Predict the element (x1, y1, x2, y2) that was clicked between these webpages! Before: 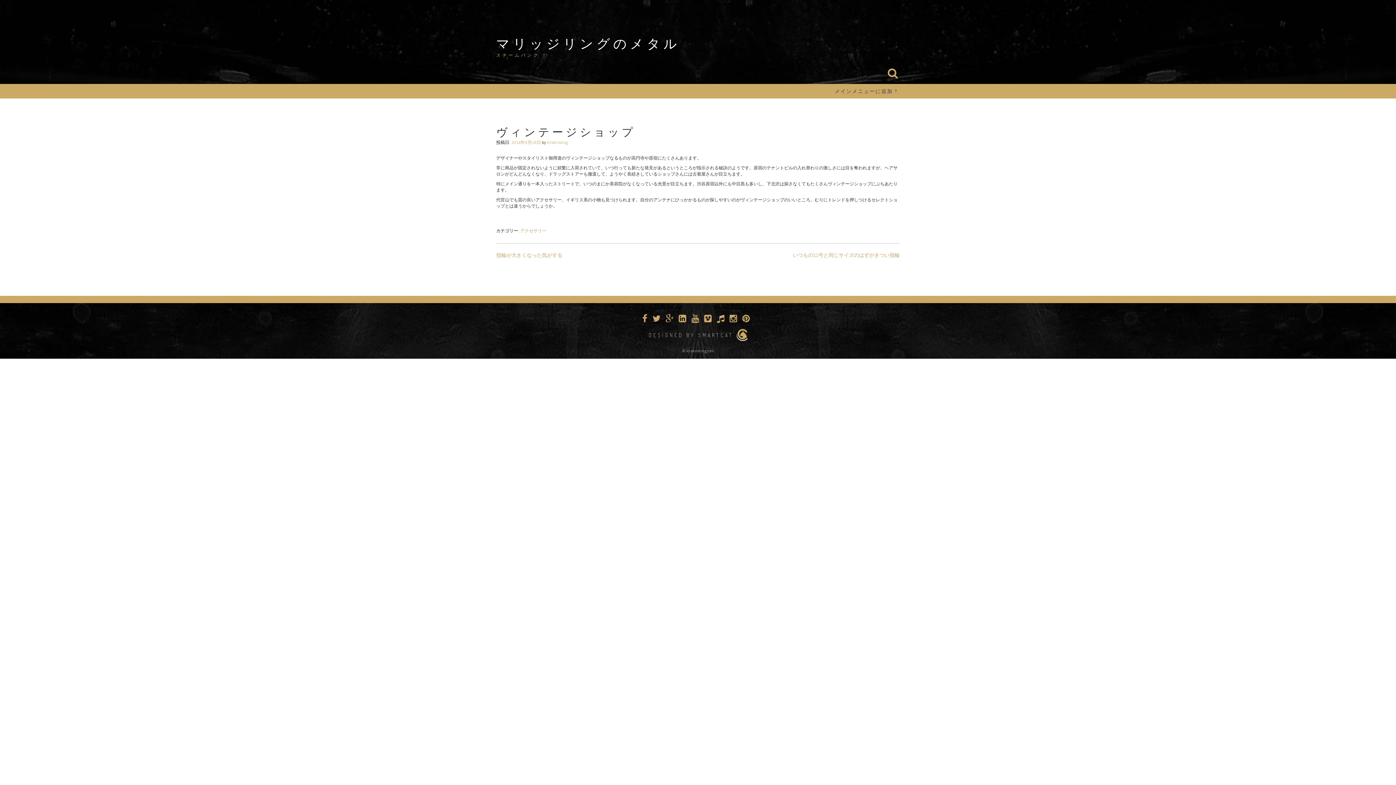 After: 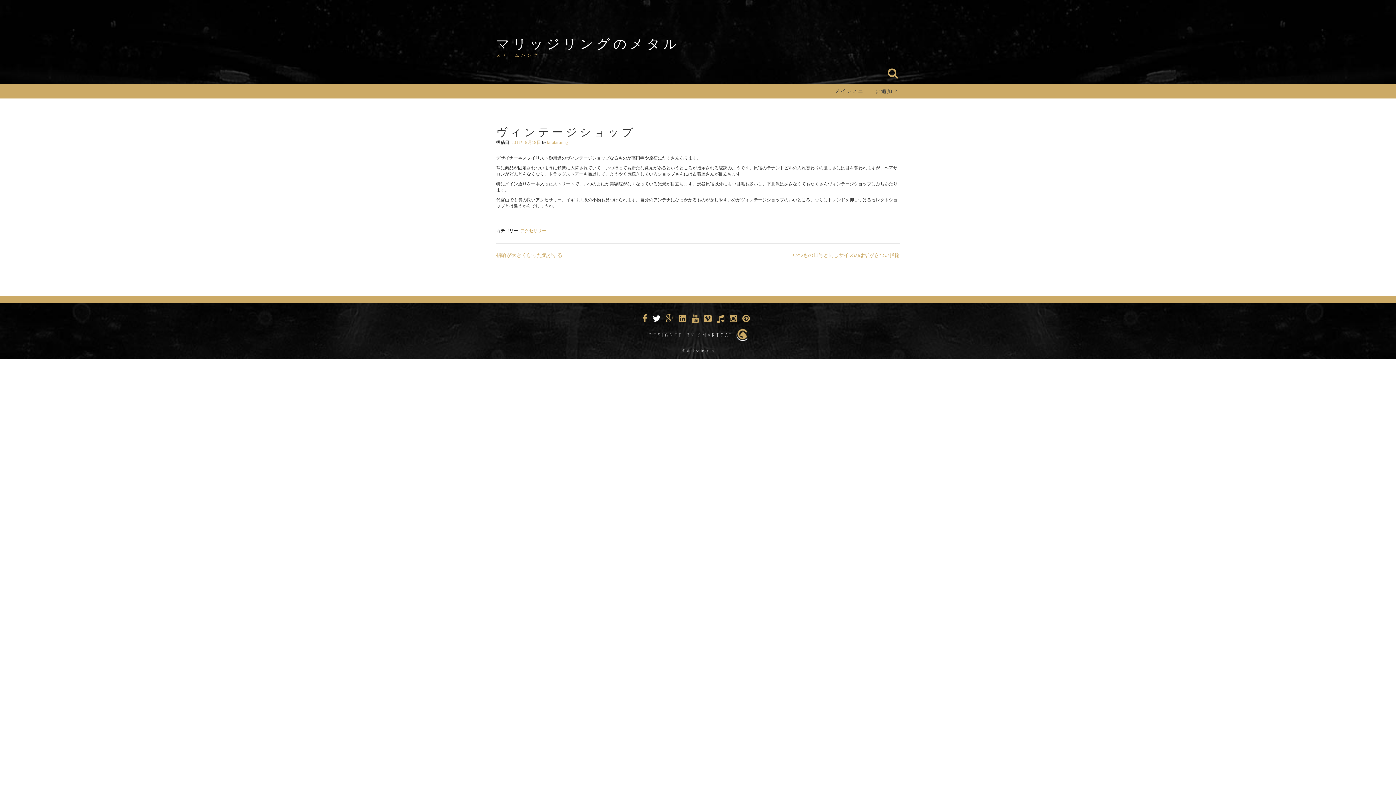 Action: label:   bbox: (652, 315, 665, 323)